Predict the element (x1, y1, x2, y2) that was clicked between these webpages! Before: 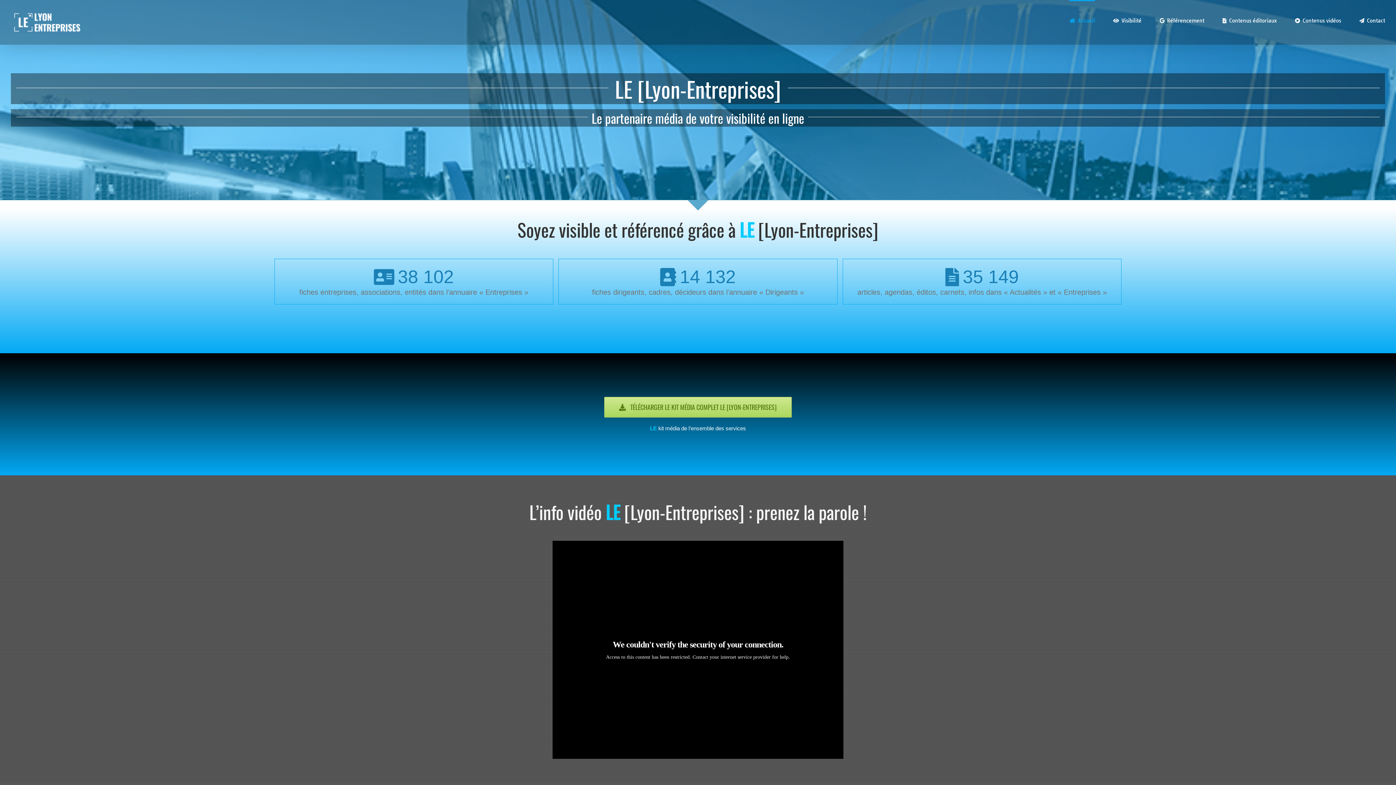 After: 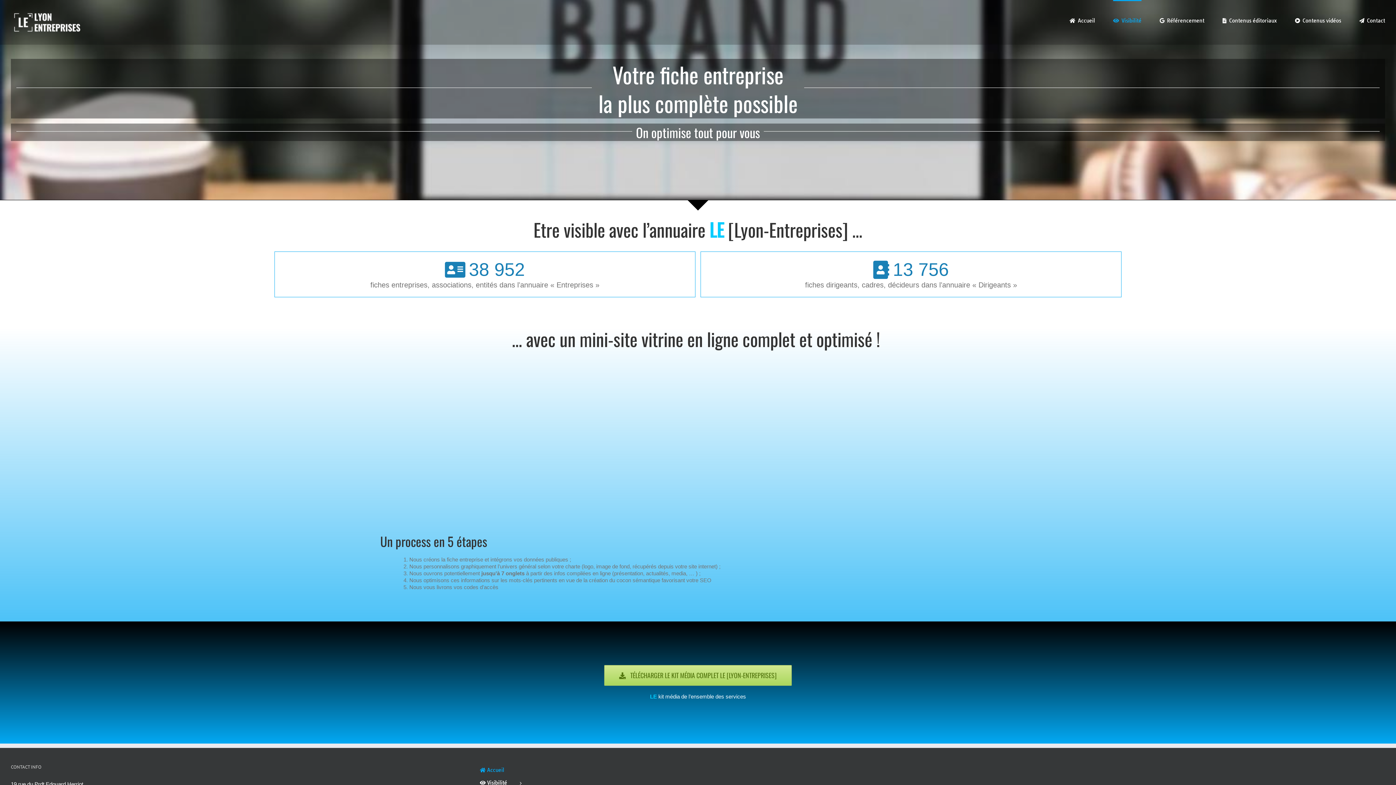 Action: label: Visibilité bbox: (1113, 0, 1141, 40)